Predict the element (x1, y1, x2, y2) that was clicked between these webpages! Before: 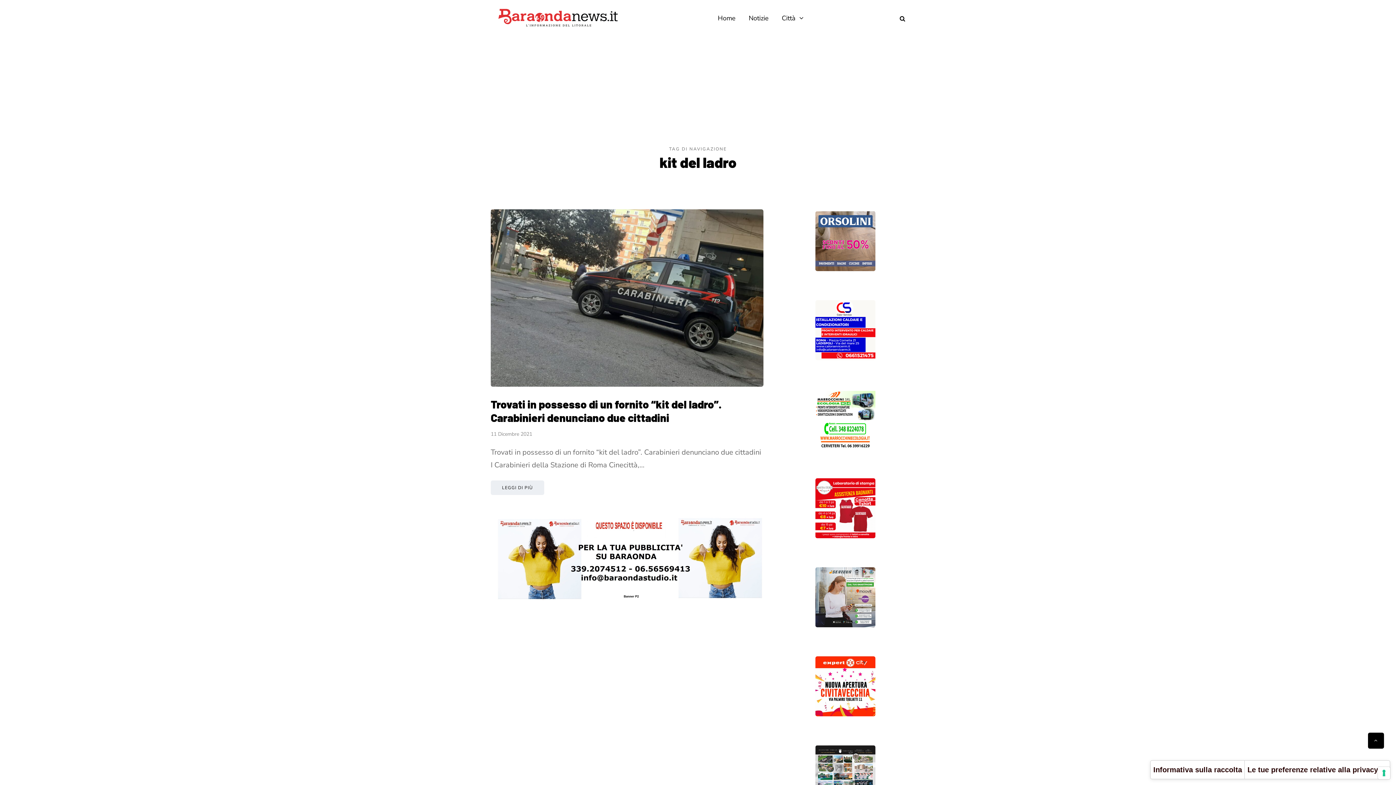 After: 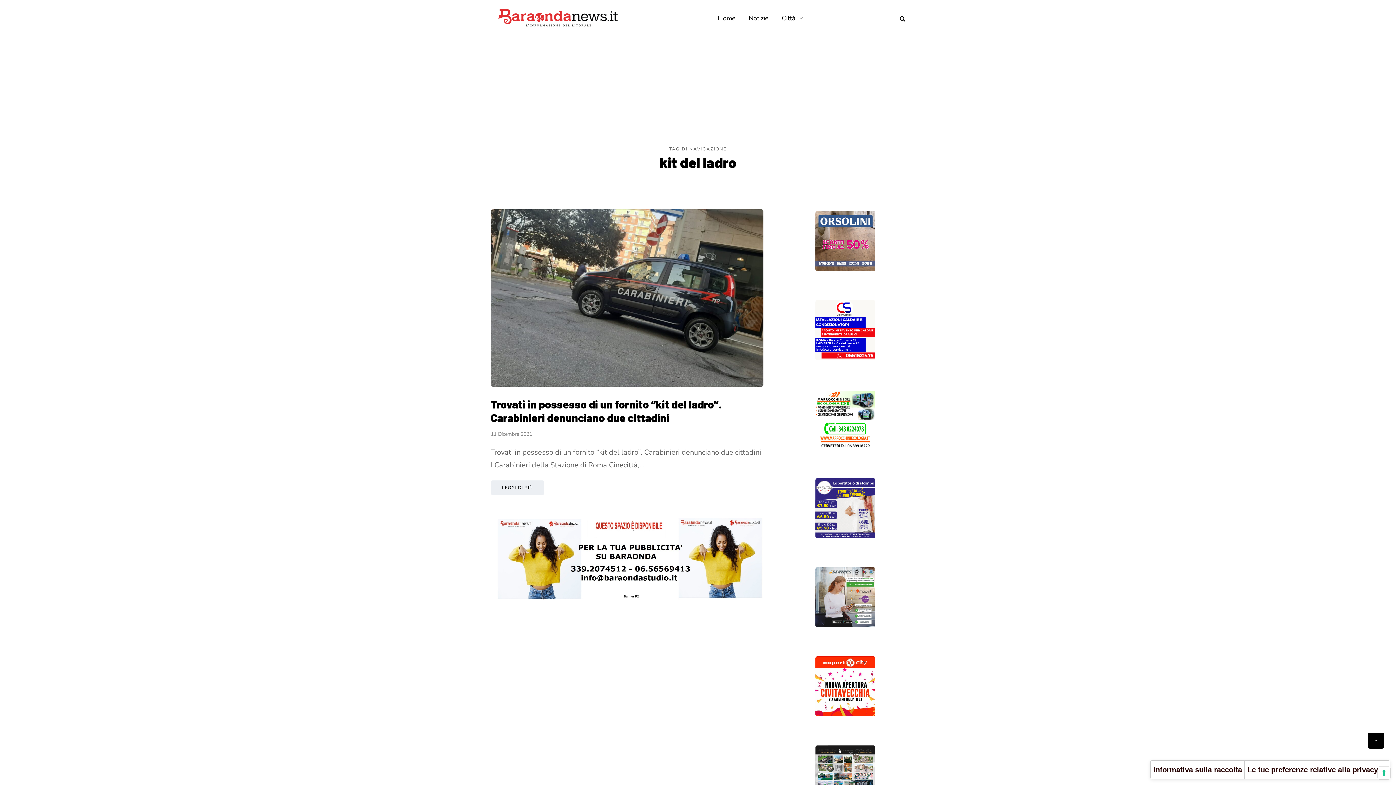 Action: bbox: (785, 656, 905, 716)